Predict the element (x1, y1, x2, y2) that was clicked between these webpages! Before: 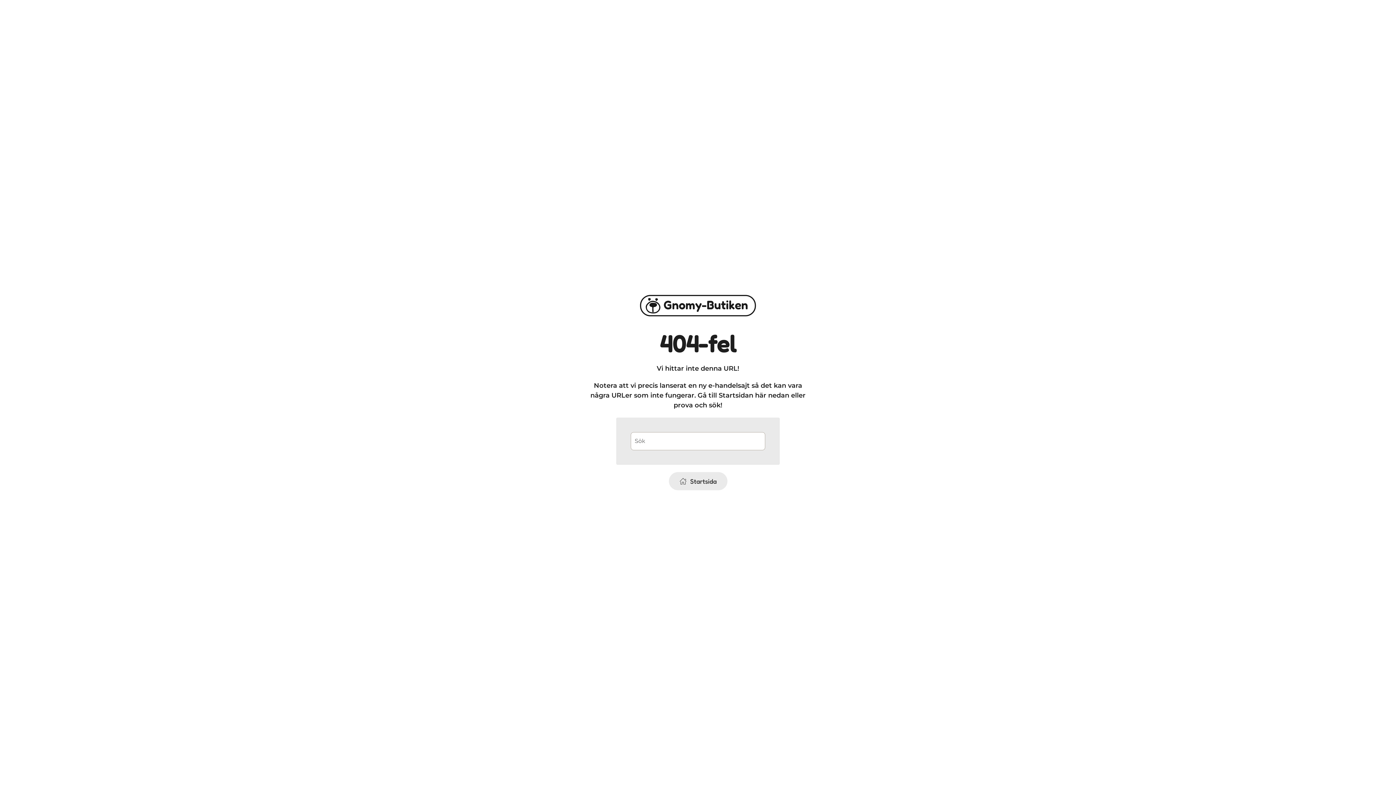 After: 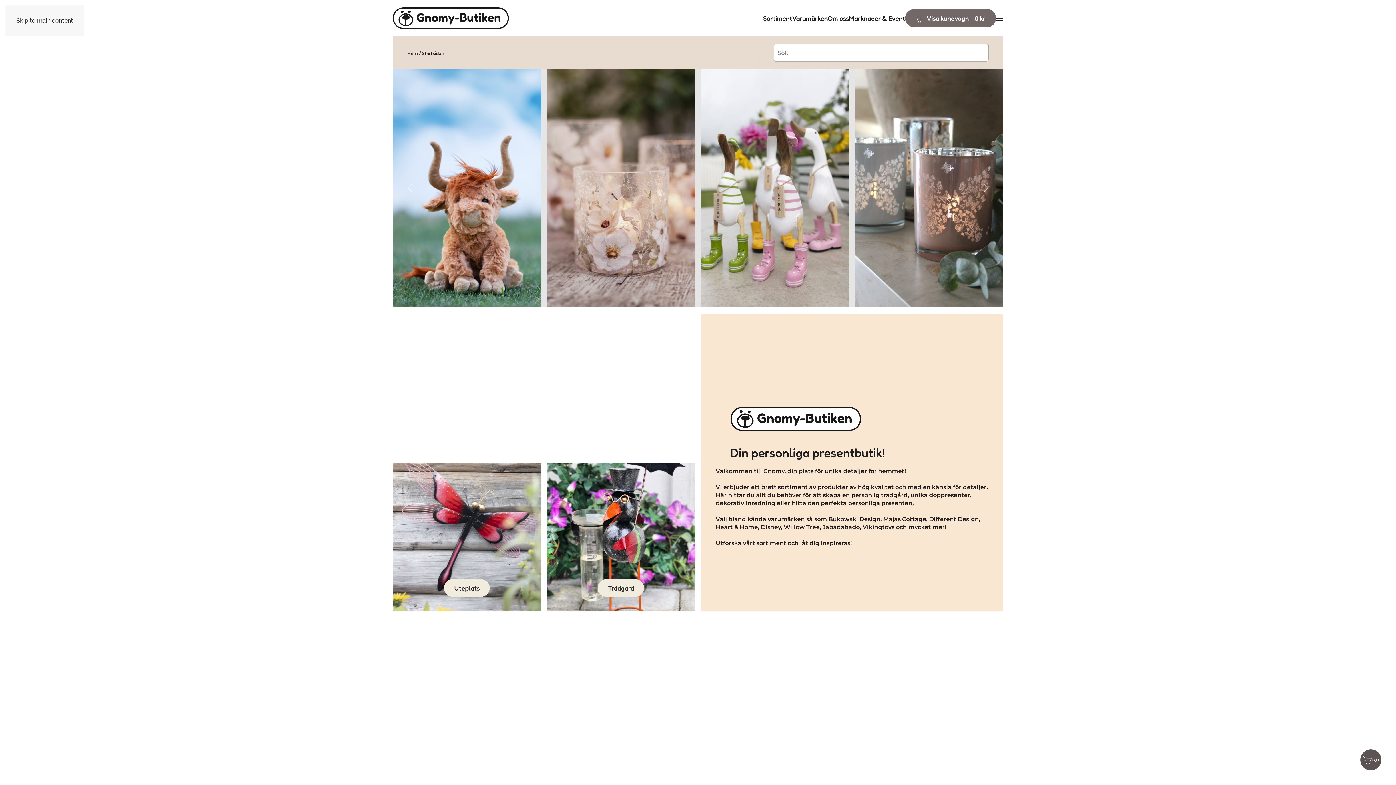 Action: bbox: (640, 301, 756, 308)